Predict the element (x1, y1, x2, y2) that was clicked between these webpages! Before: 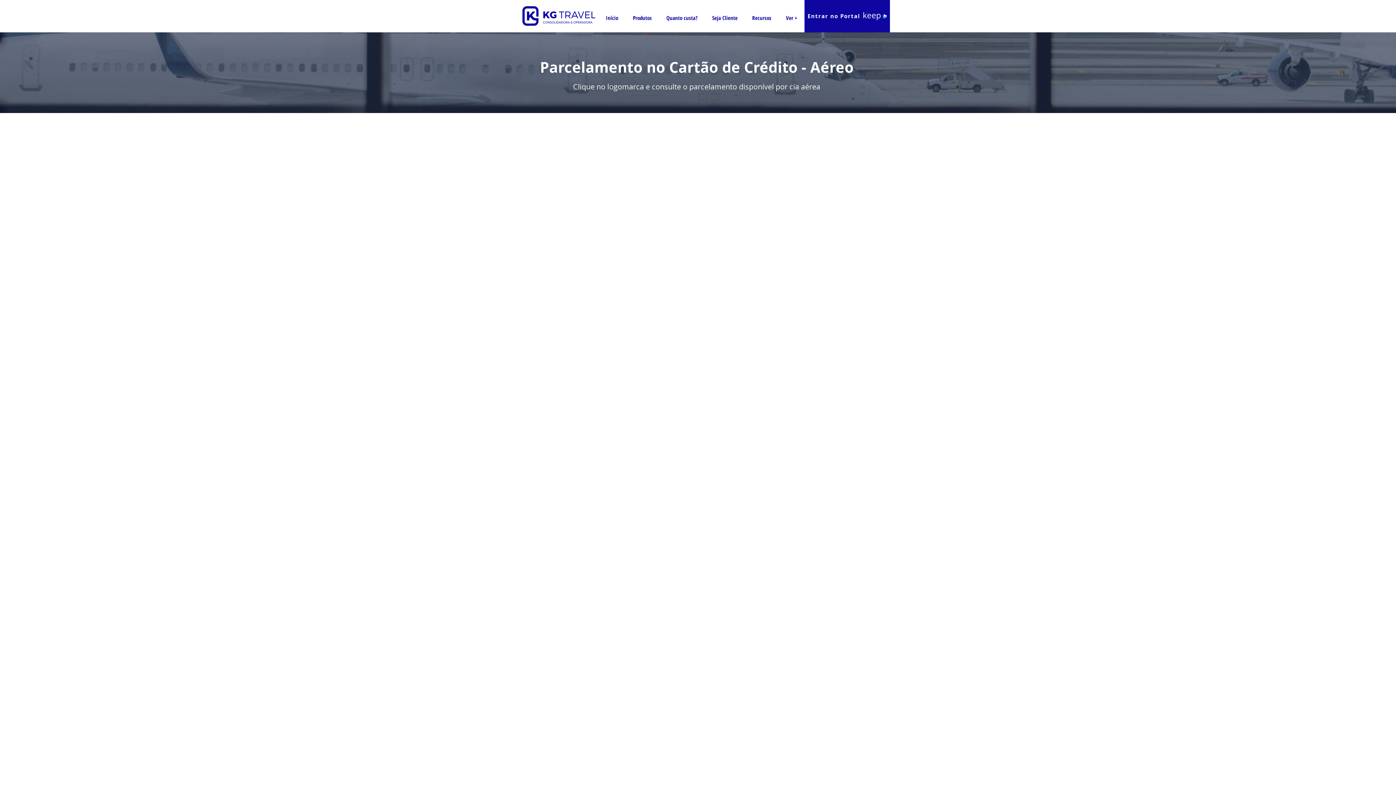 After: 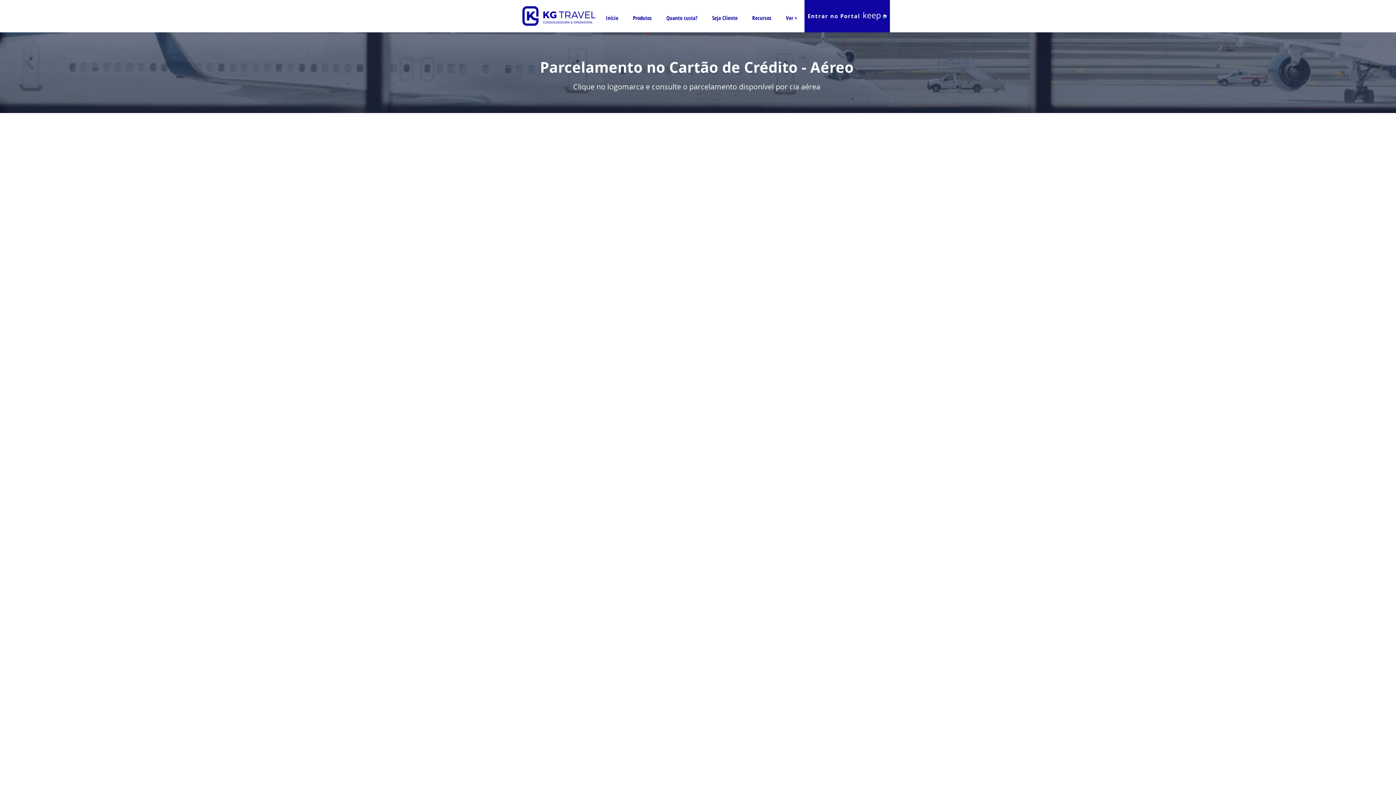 Action: label: AirFrance bbox: (739, 347, 801, 403)